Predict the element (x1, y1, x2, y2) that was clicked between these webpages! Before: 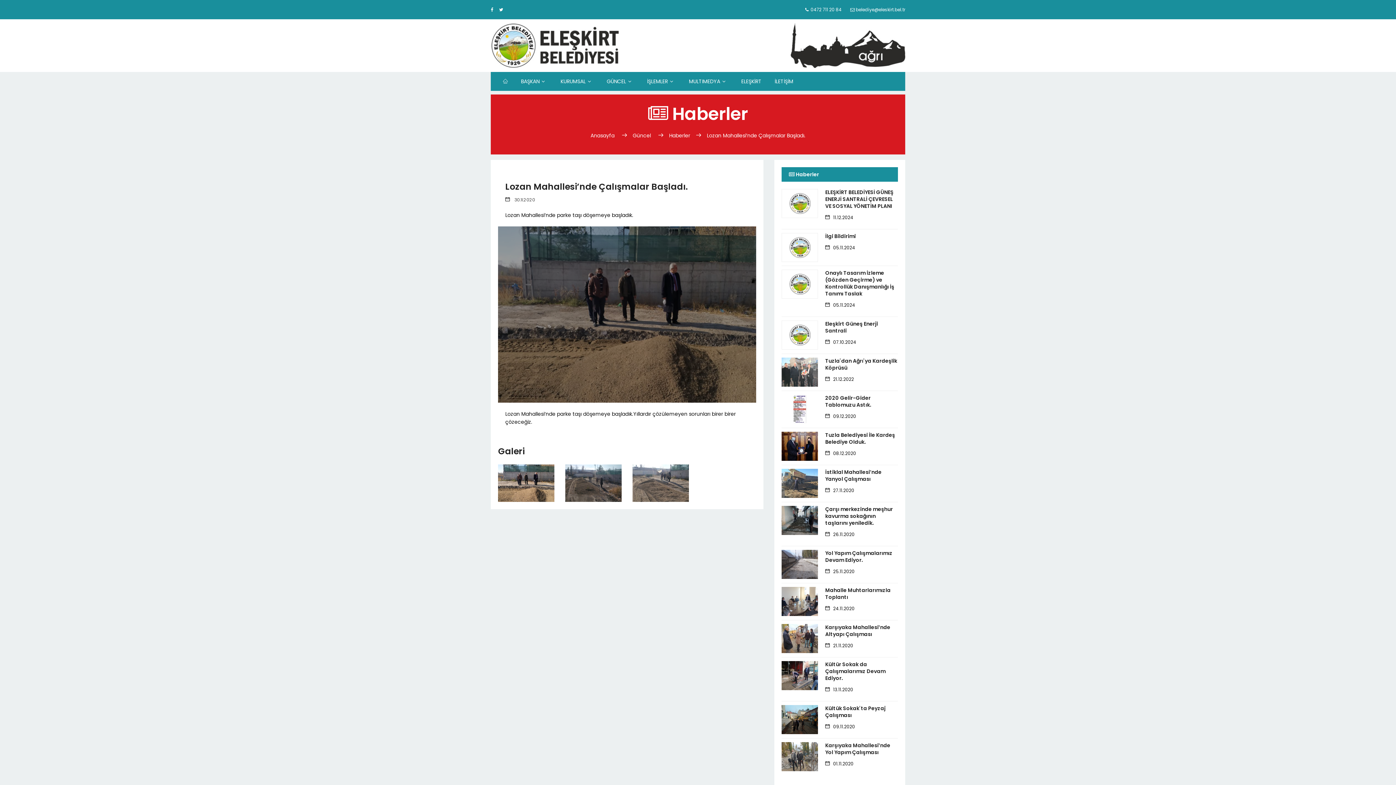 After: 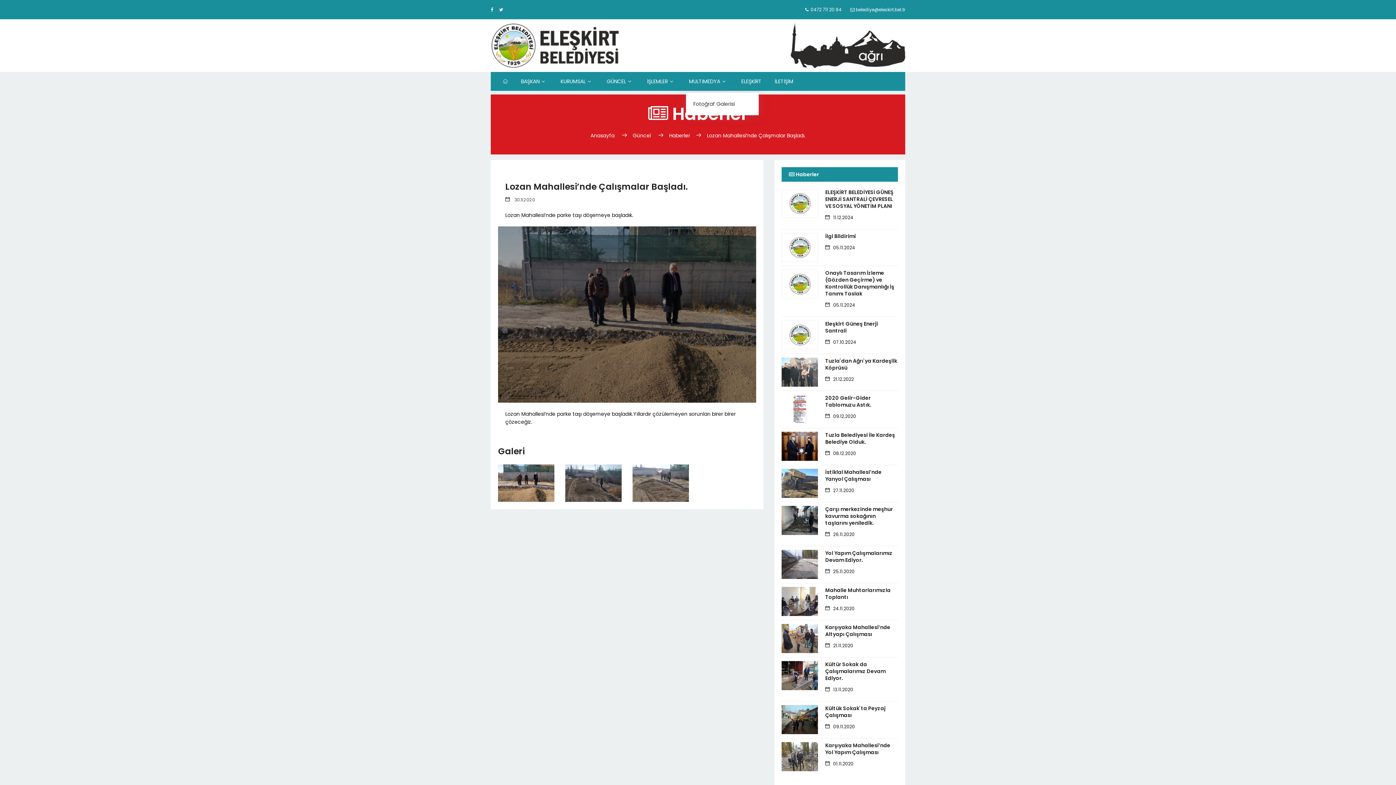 Action: bbox: (686, 77, 731, 85) label: MULTIMEDYA